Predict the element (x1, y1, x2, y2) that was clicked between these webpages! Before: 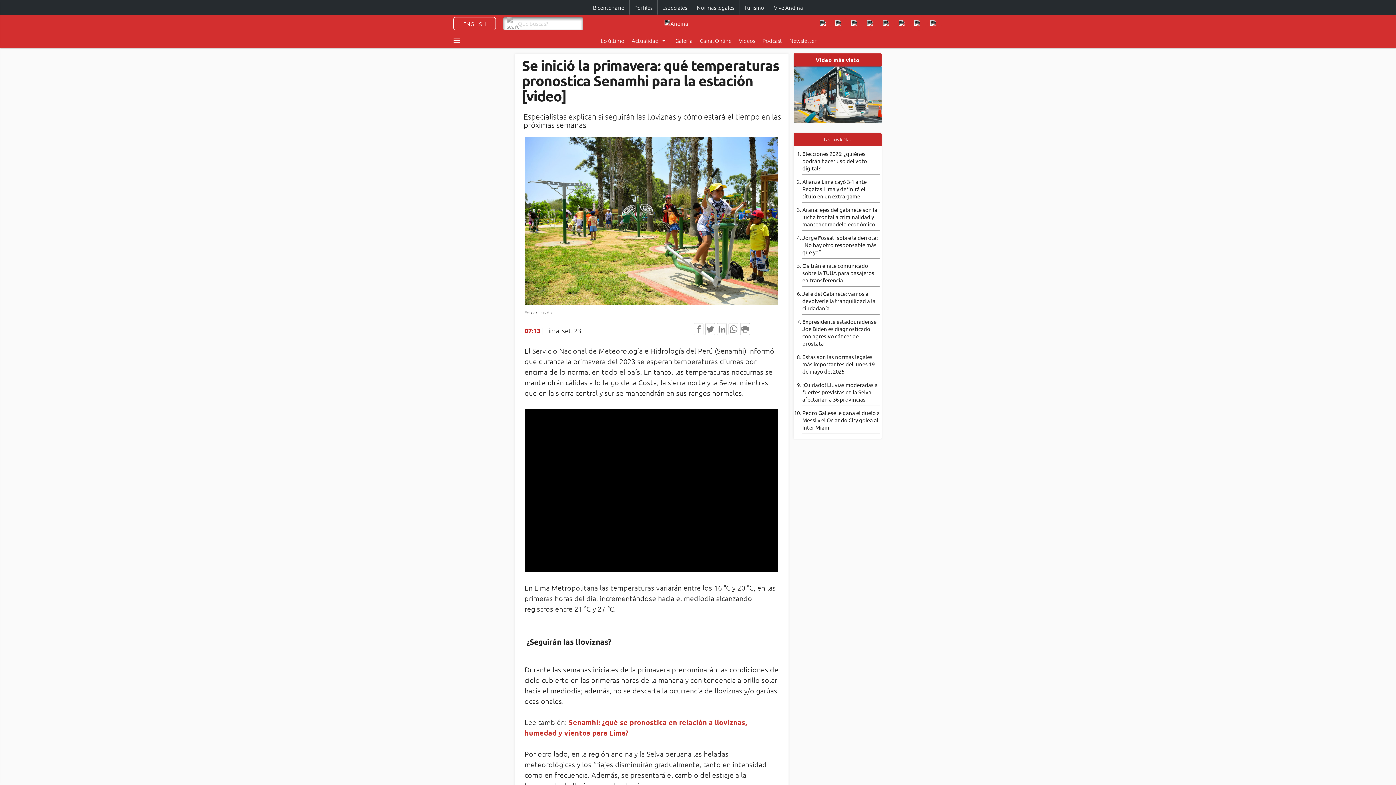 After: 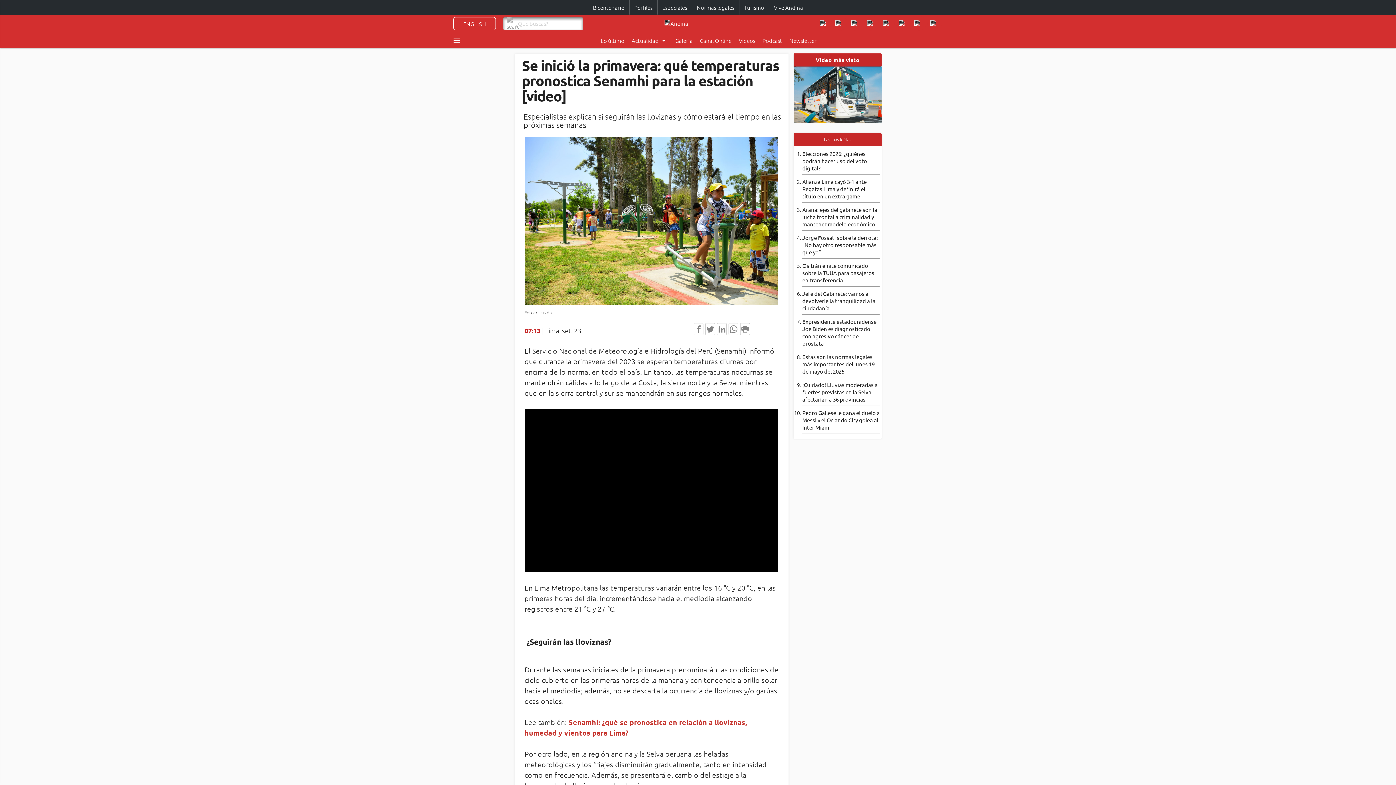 Action: bbox: (833, 15, 847, 30)